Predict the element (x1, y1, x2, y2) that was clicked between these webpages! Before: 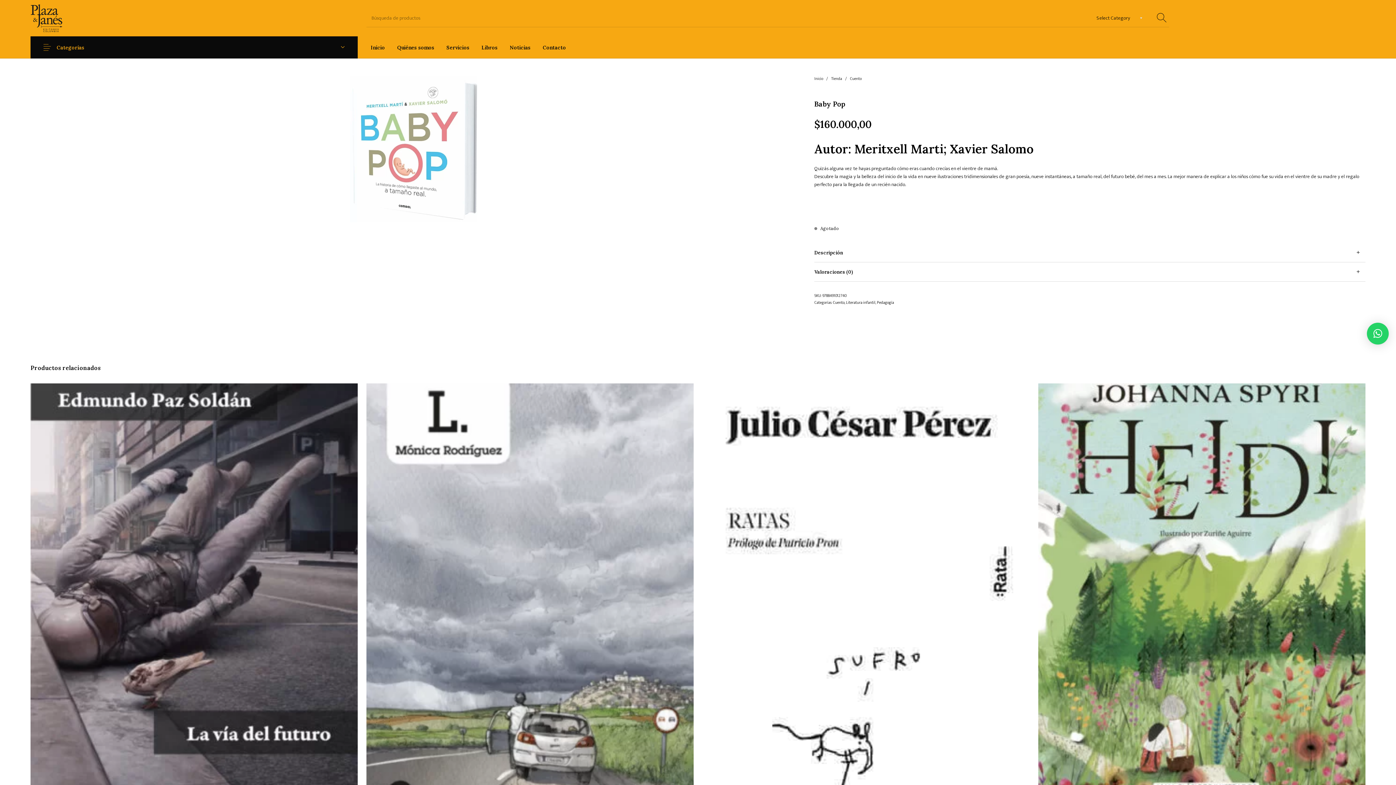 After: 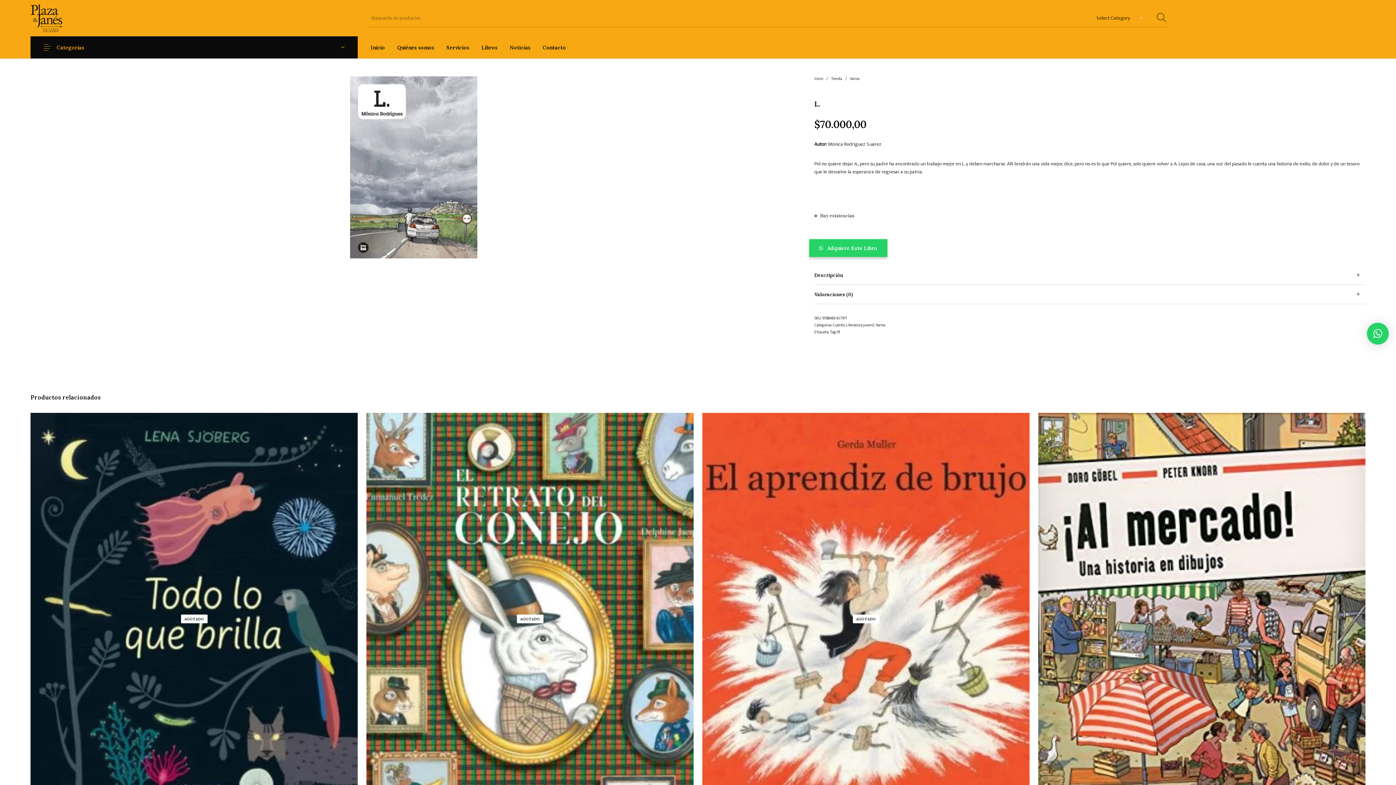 Action: bbox: (366, 383, 693, 793)